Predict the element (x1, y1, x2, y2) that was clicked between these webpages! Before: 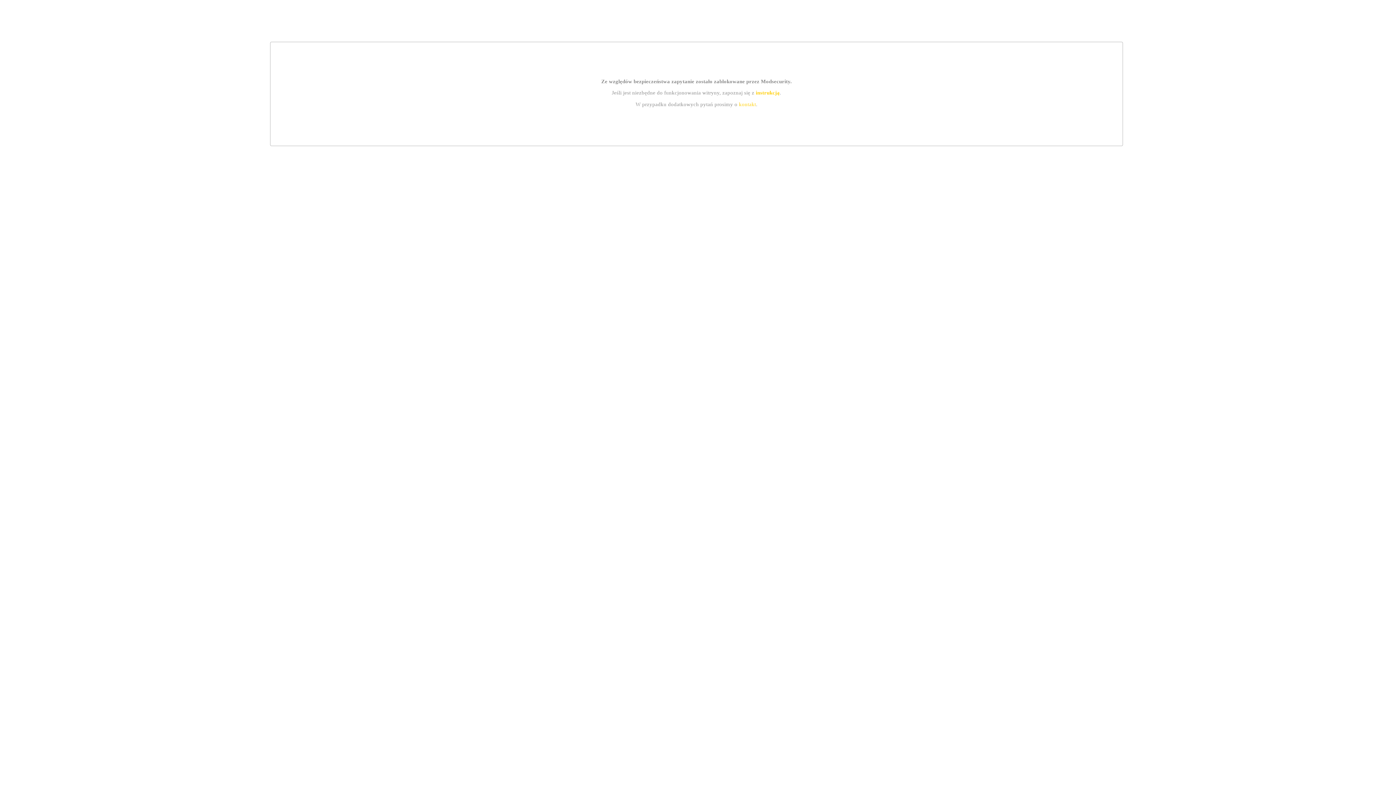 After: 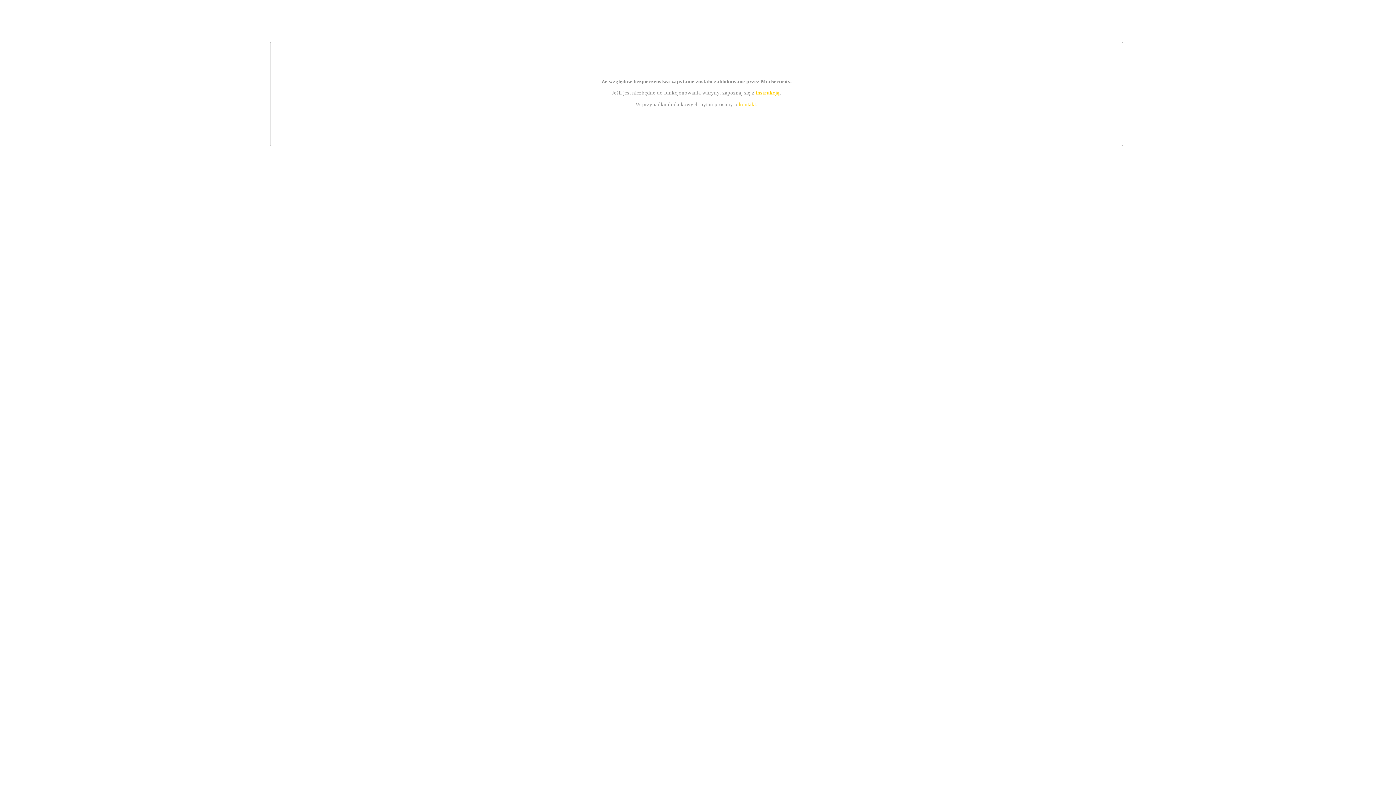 Action: bbox: (755, 89, 779, 95) label: instrukcją